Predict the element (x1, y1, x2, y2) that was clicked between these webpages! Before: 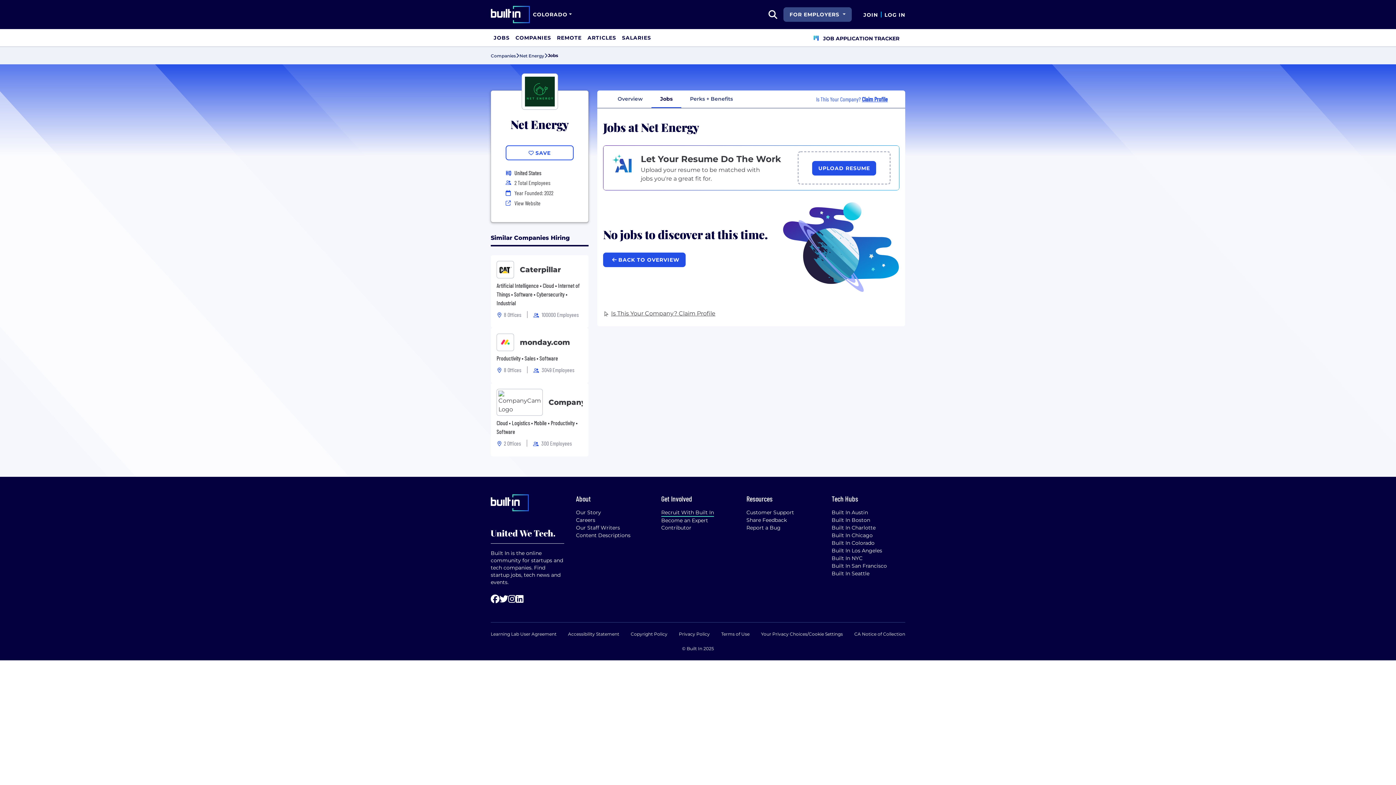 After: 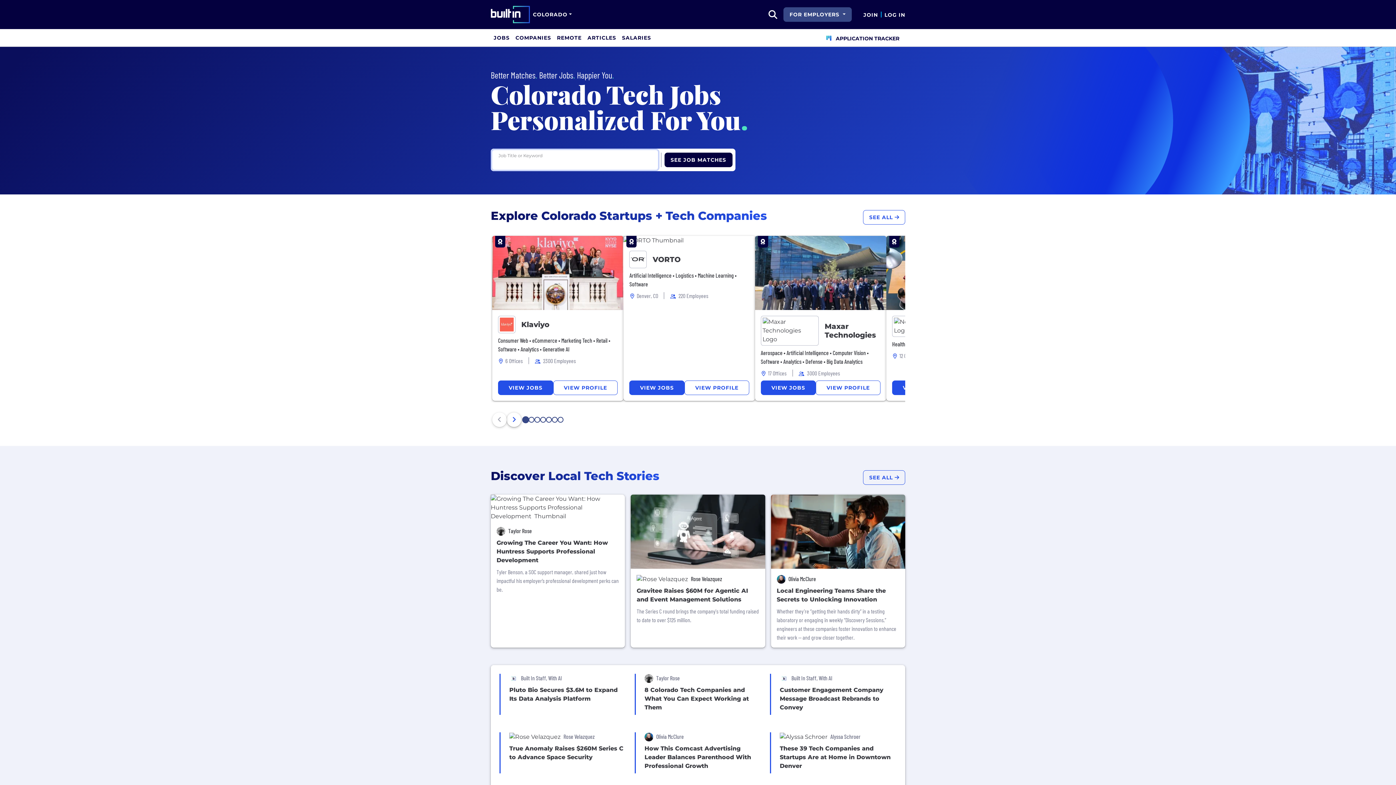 Action: bbox: (490, 5, 530, 23)